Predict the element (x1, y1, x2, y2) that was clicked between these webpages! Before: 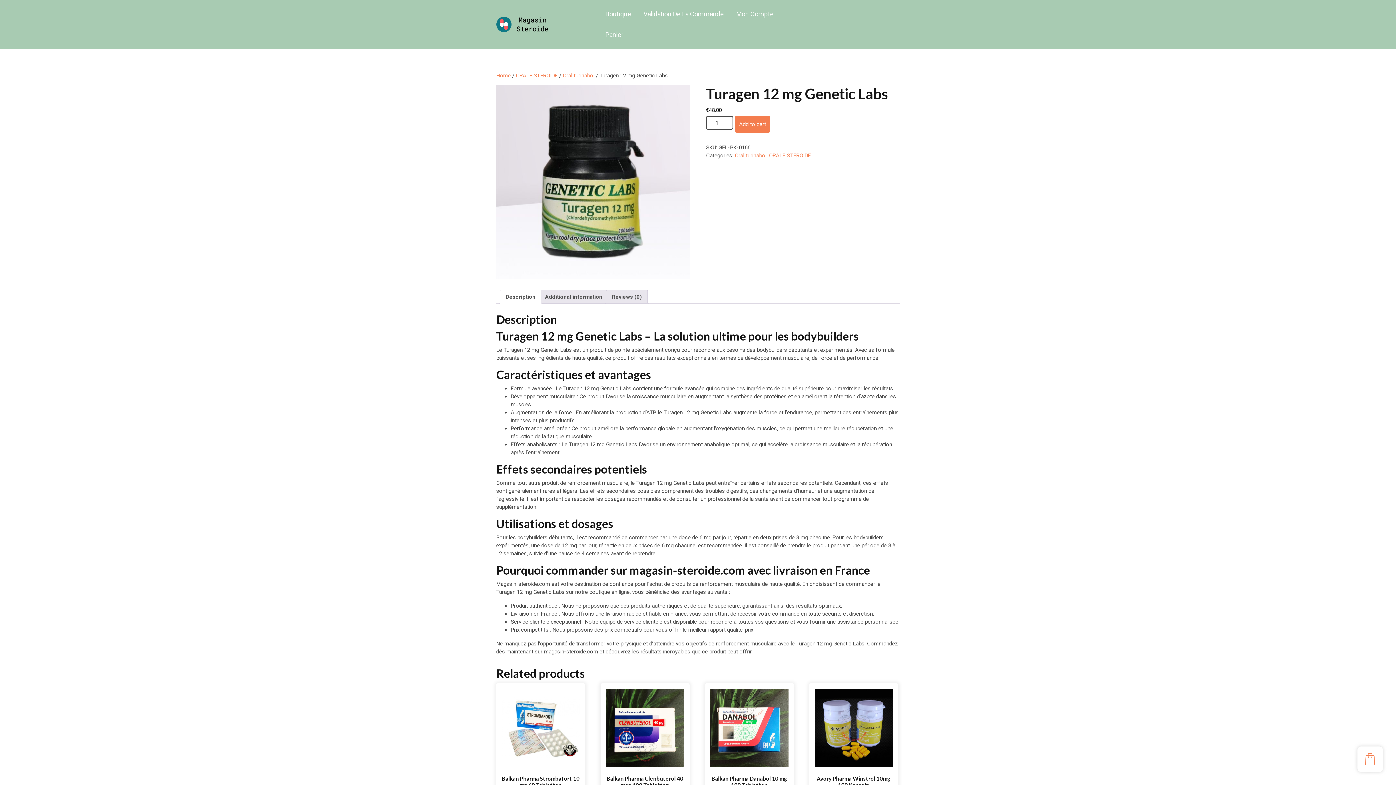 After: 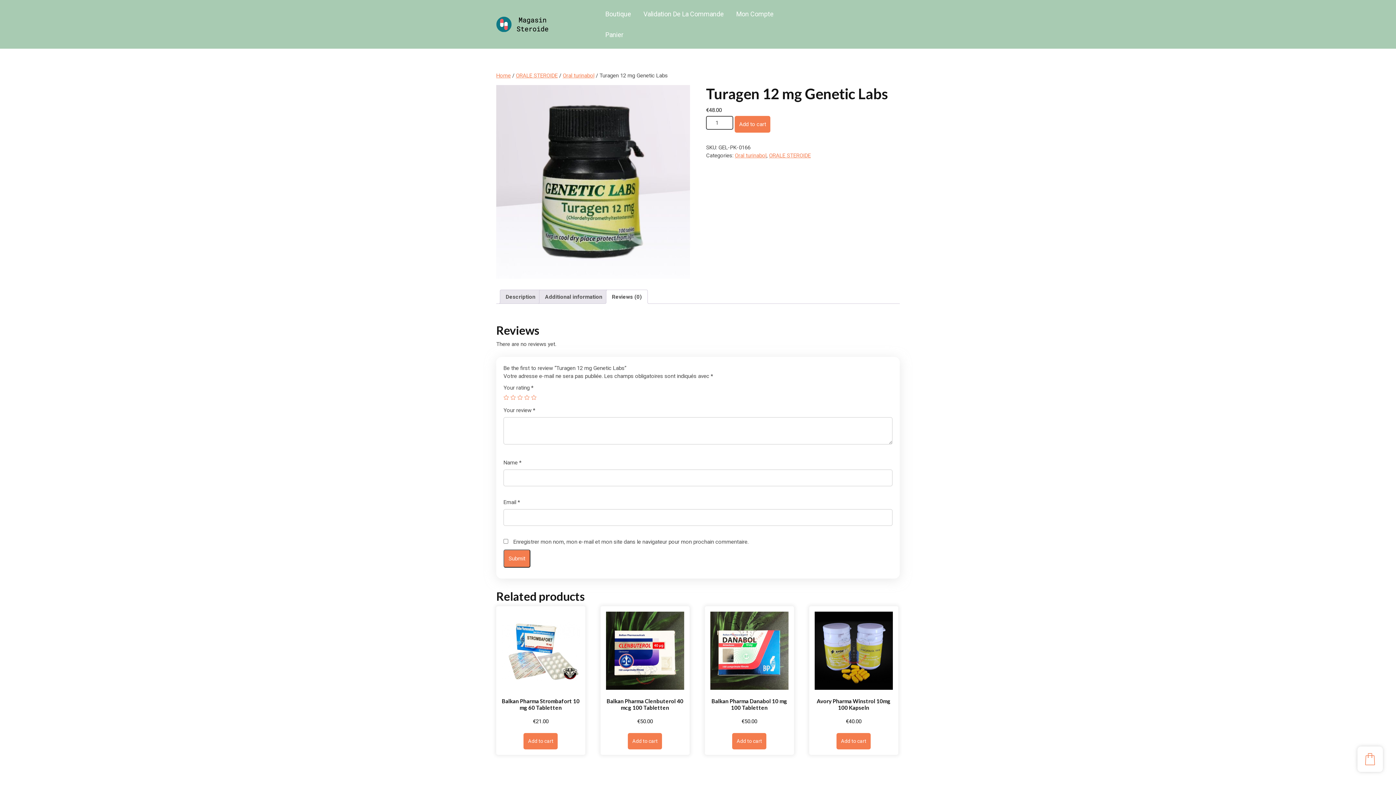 Action: bbox: (612, 290, 642, 303) label: Reviews (0)